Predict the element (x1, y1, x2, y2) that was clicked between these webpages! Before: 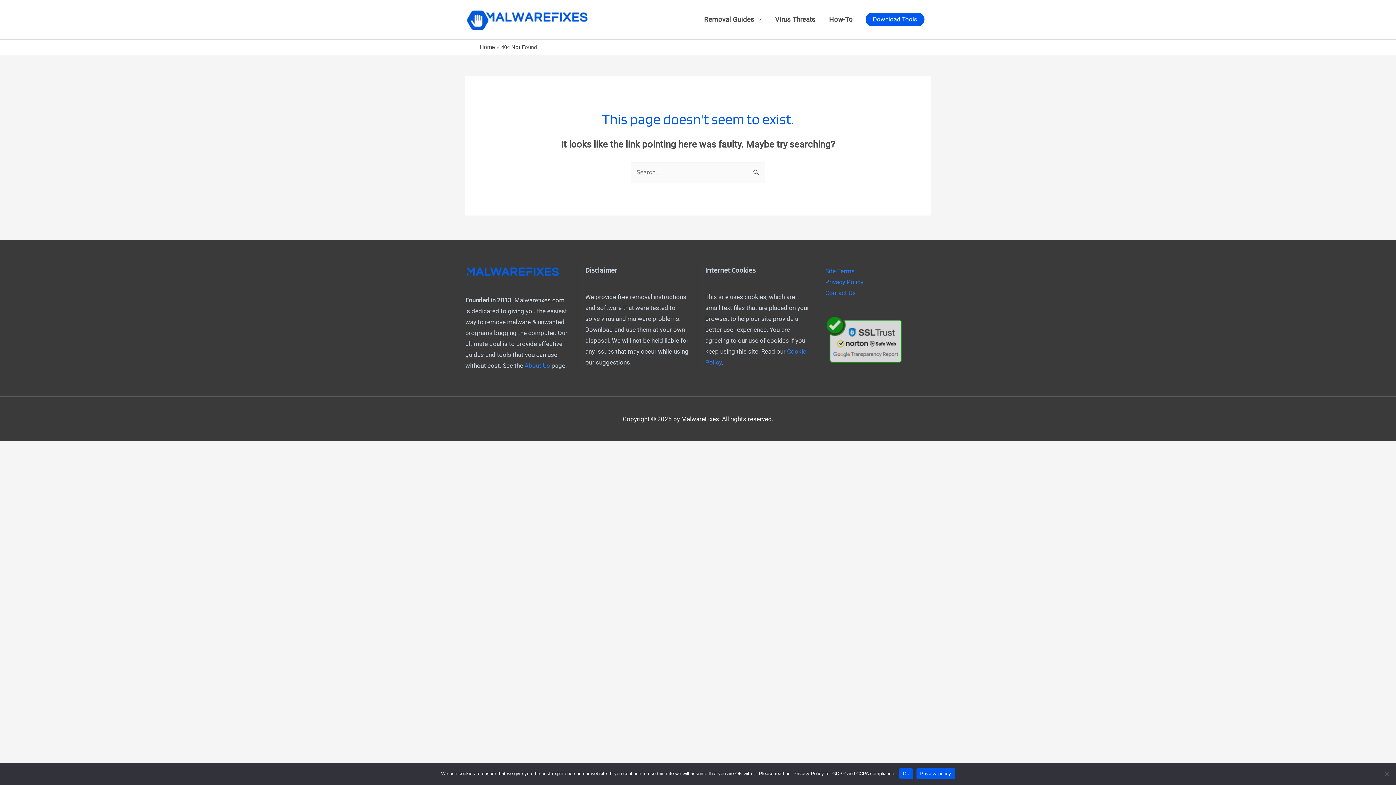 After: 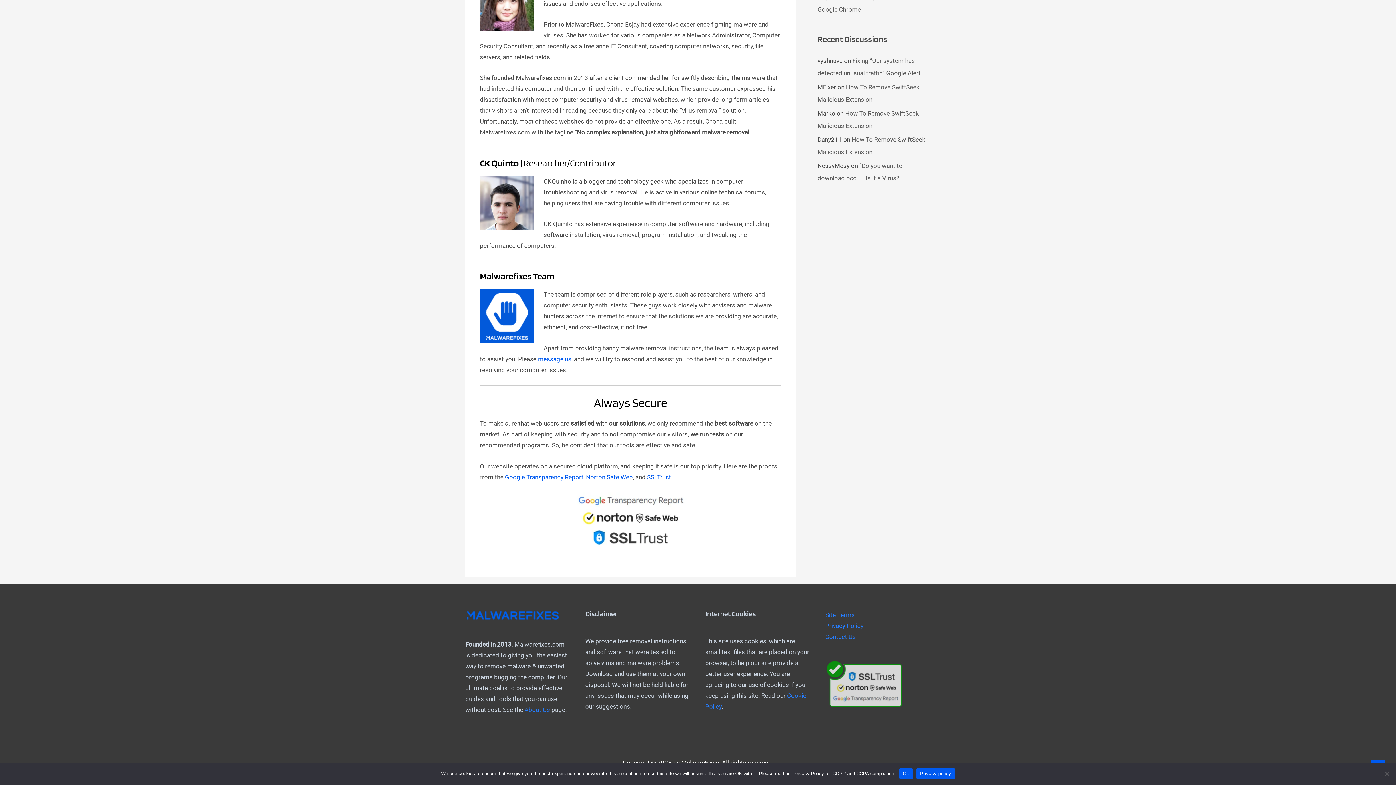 Action: bbox: (825, 335, 903, 343)